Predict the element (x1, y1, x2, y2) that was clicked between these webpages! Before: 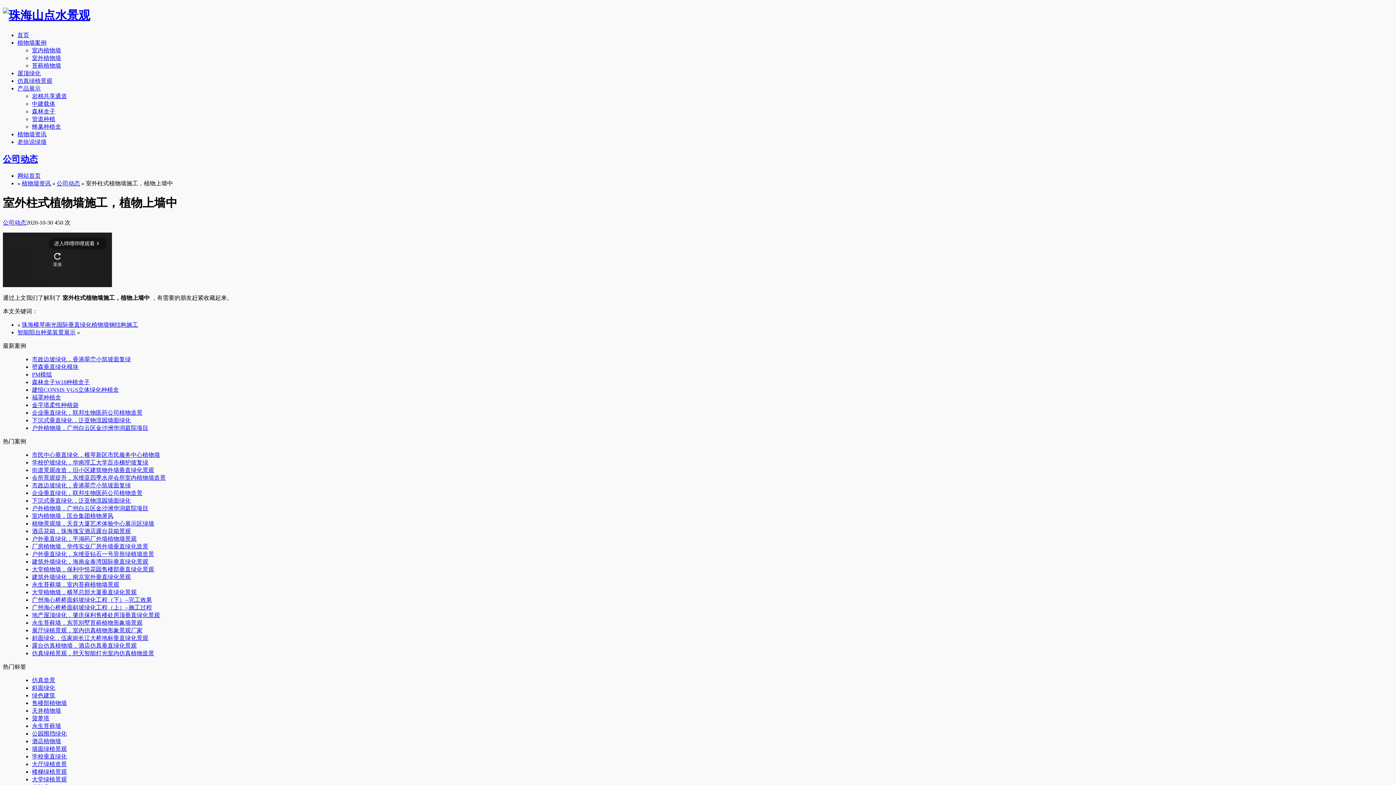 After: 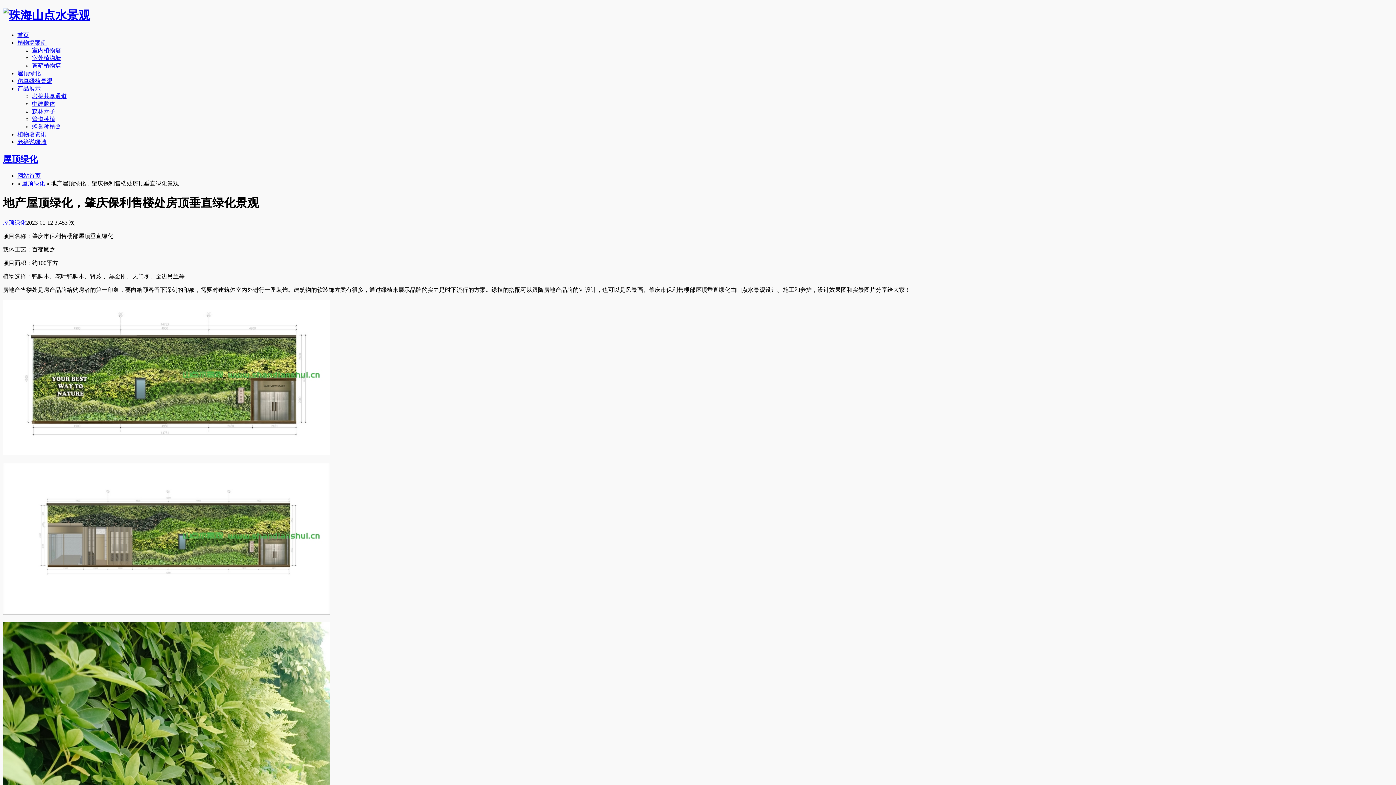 Action: label: 地产屋顶绿化，肇庆保利售楼处房顶垂直绿化景观 bbox: (32, 612, 160, 618)